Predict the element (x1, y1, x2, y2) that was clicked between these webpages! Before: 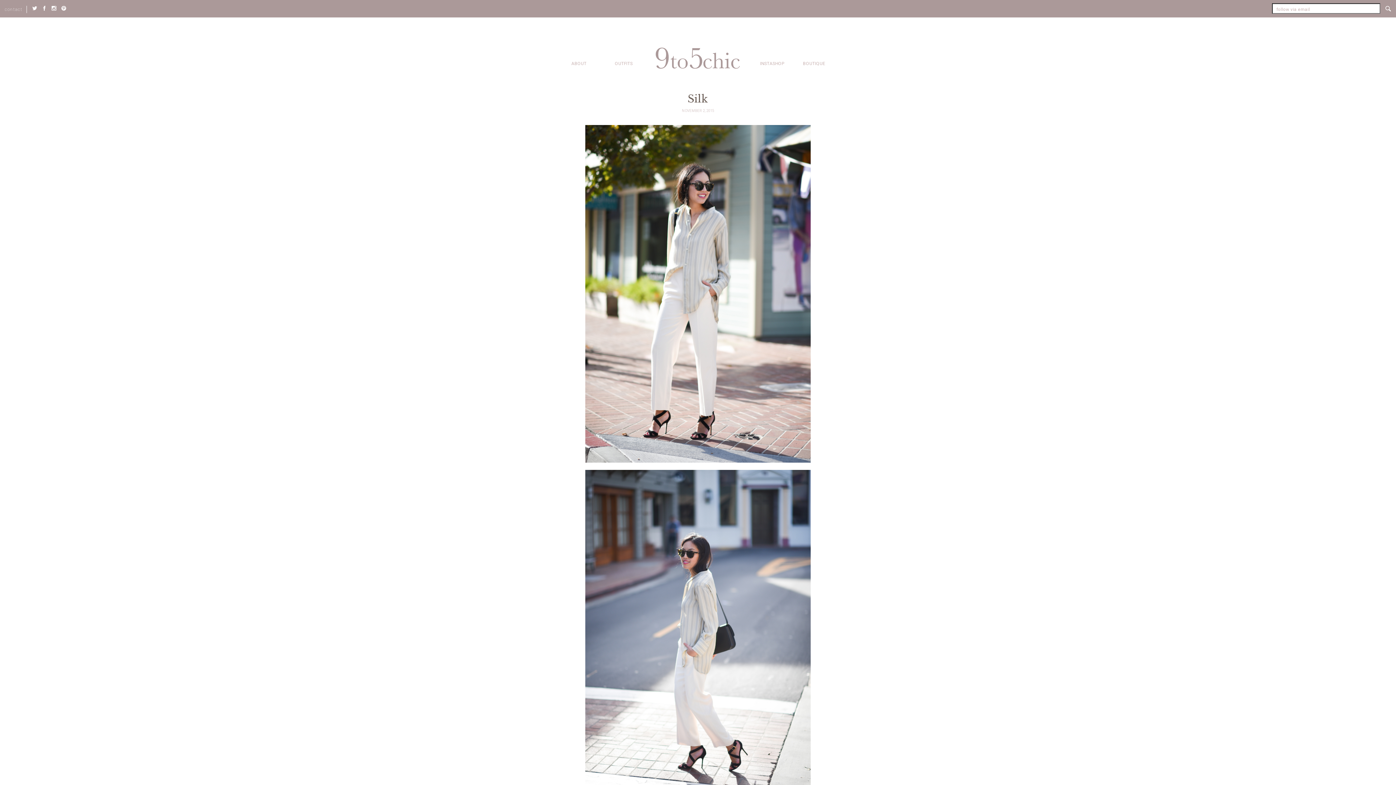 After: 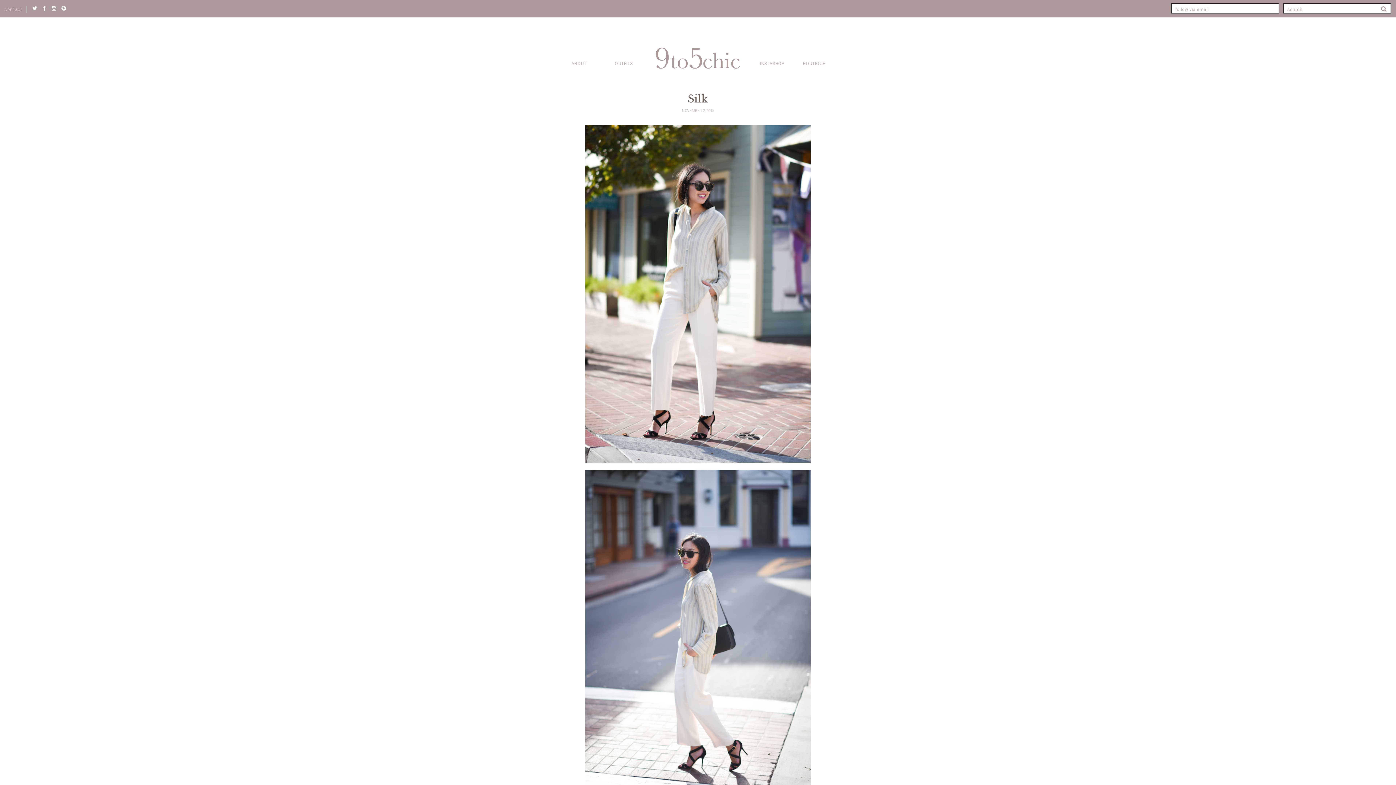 Action: bbox: (1384, 3, 1391, 13)